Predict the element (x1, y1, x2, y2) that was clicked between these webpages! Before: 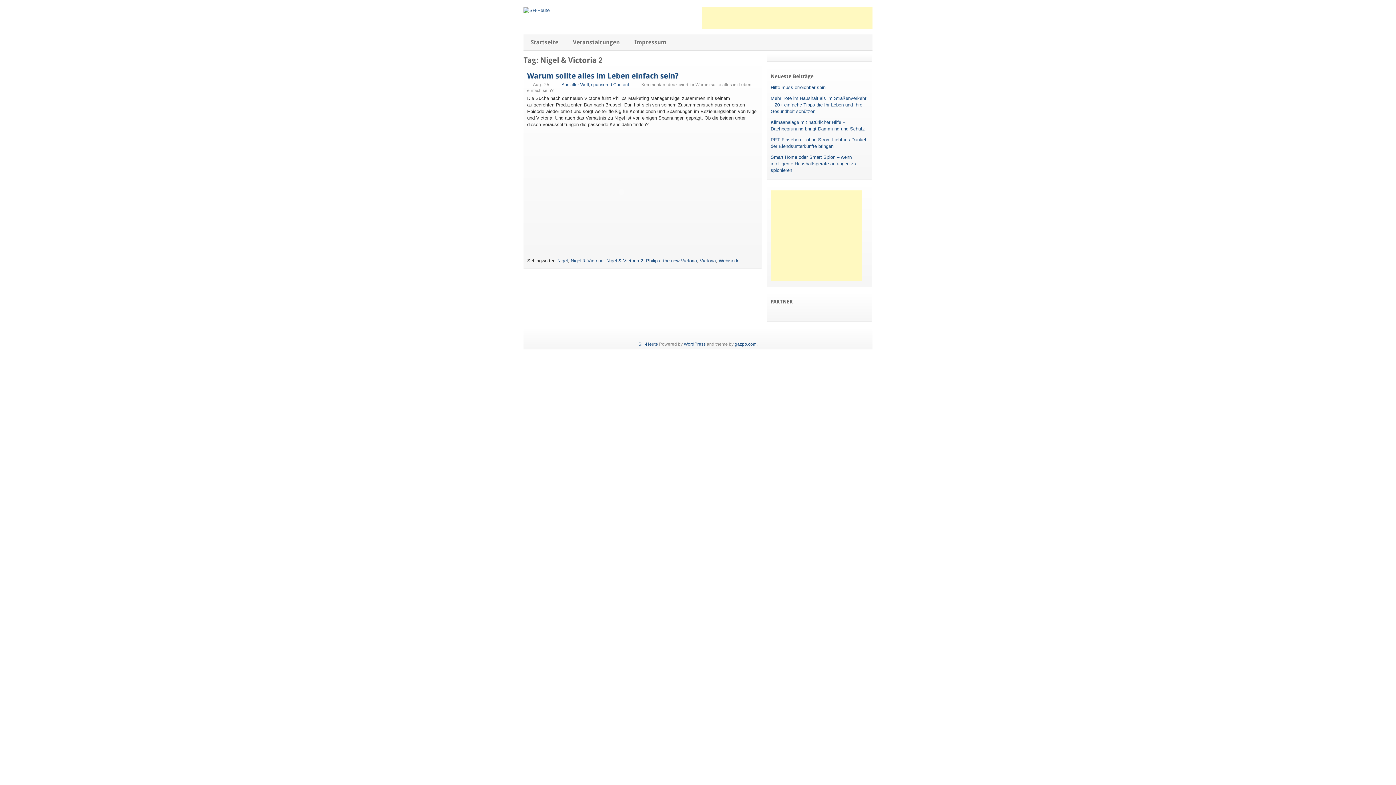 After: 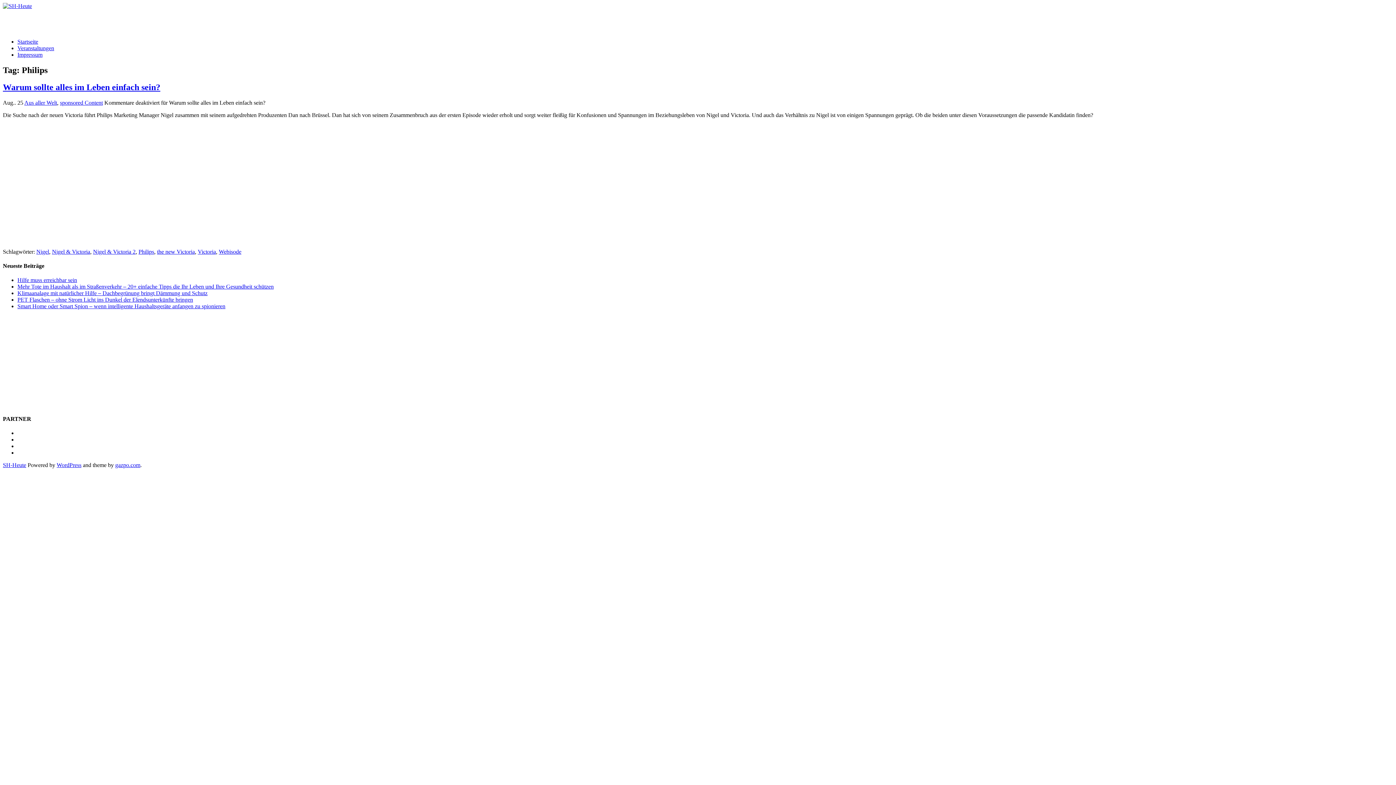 Action: bbox: (646, 258, 660, 263) label: Philips